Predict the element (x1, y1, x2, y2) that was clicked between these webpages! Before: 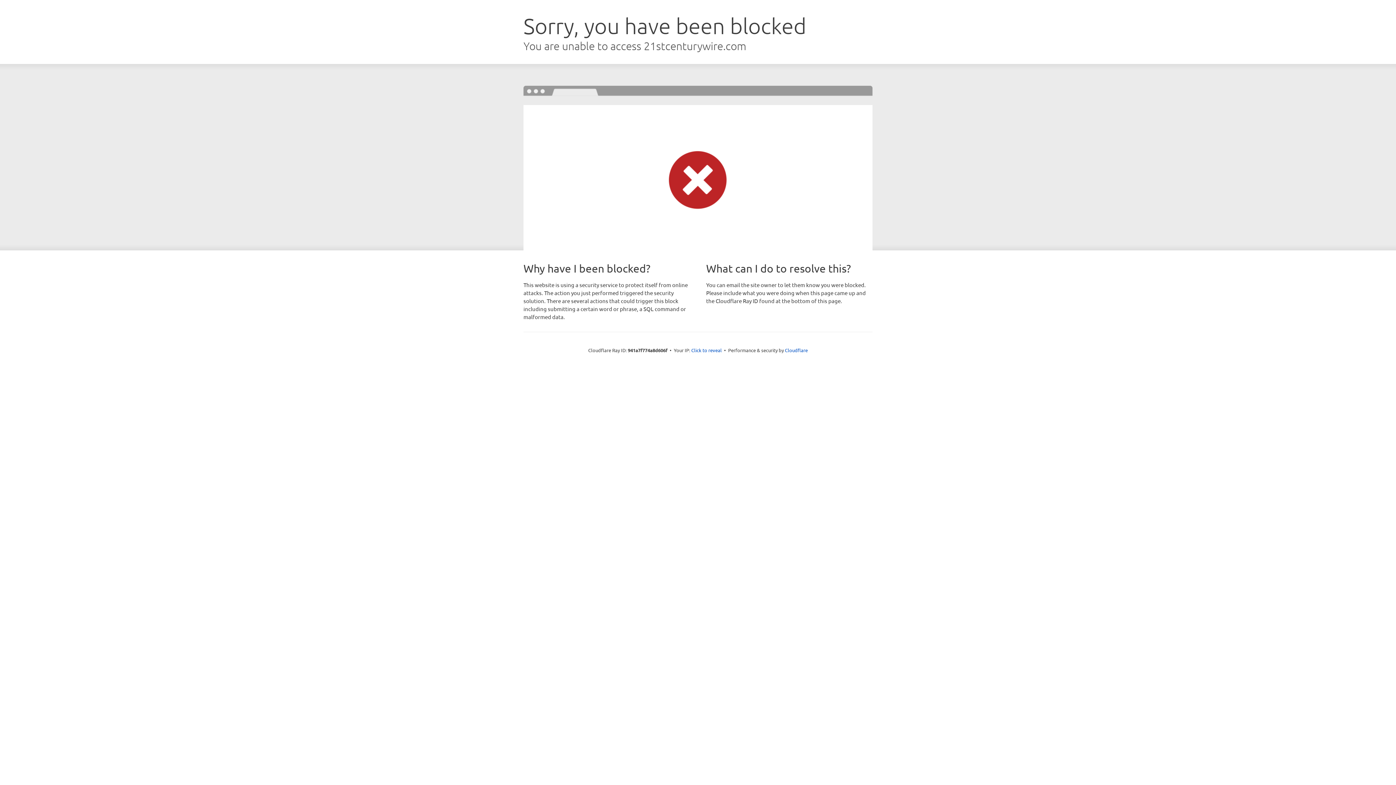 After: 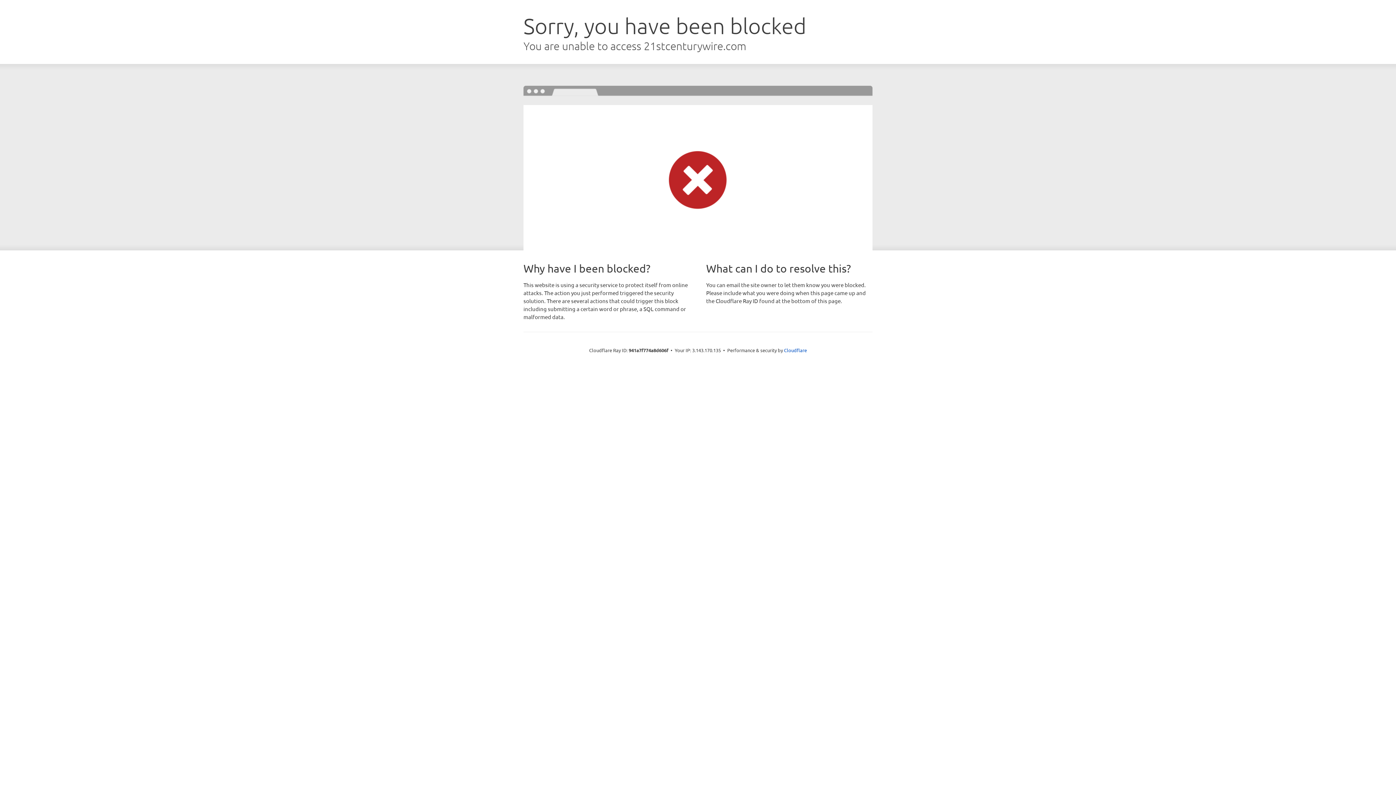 Action: label: Click to reveal bbox: (691, 346, 722, 353)